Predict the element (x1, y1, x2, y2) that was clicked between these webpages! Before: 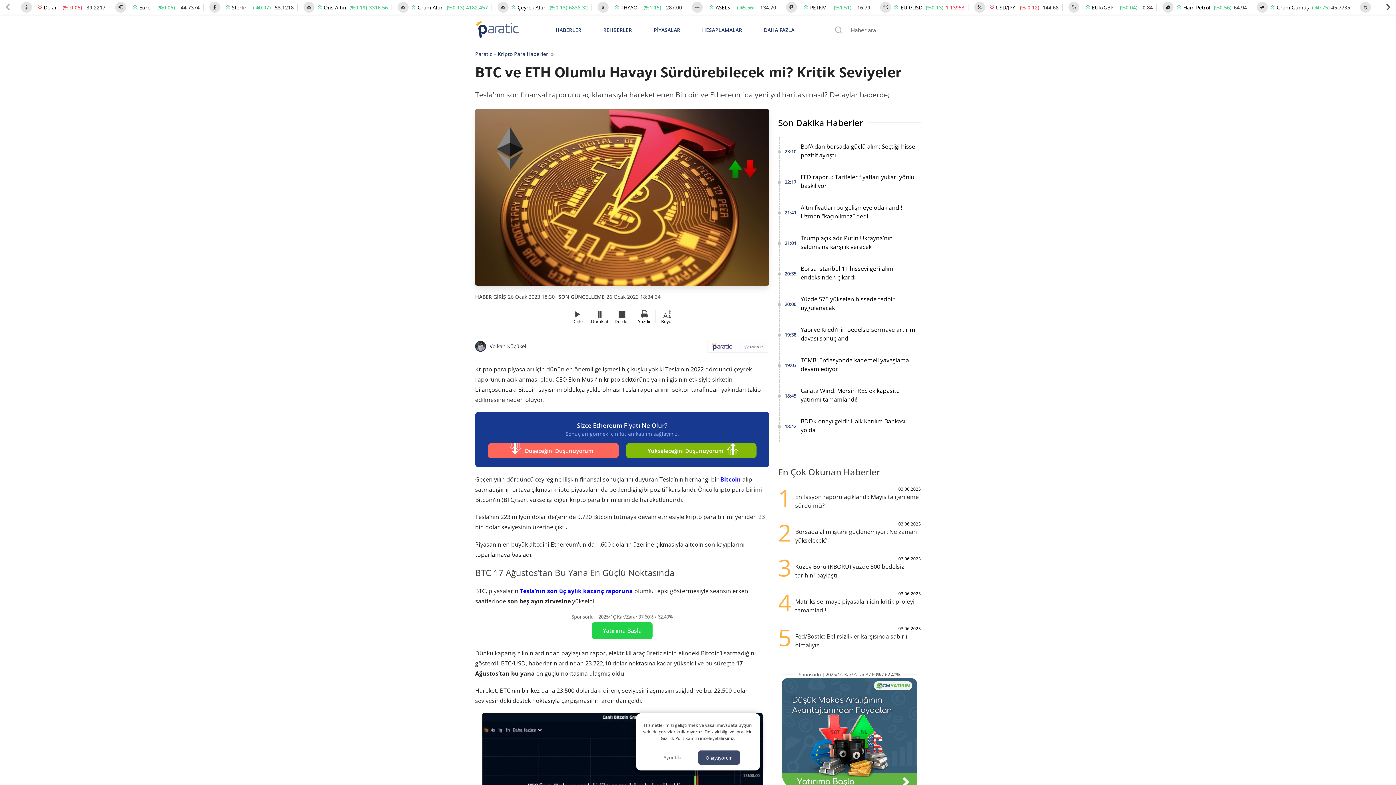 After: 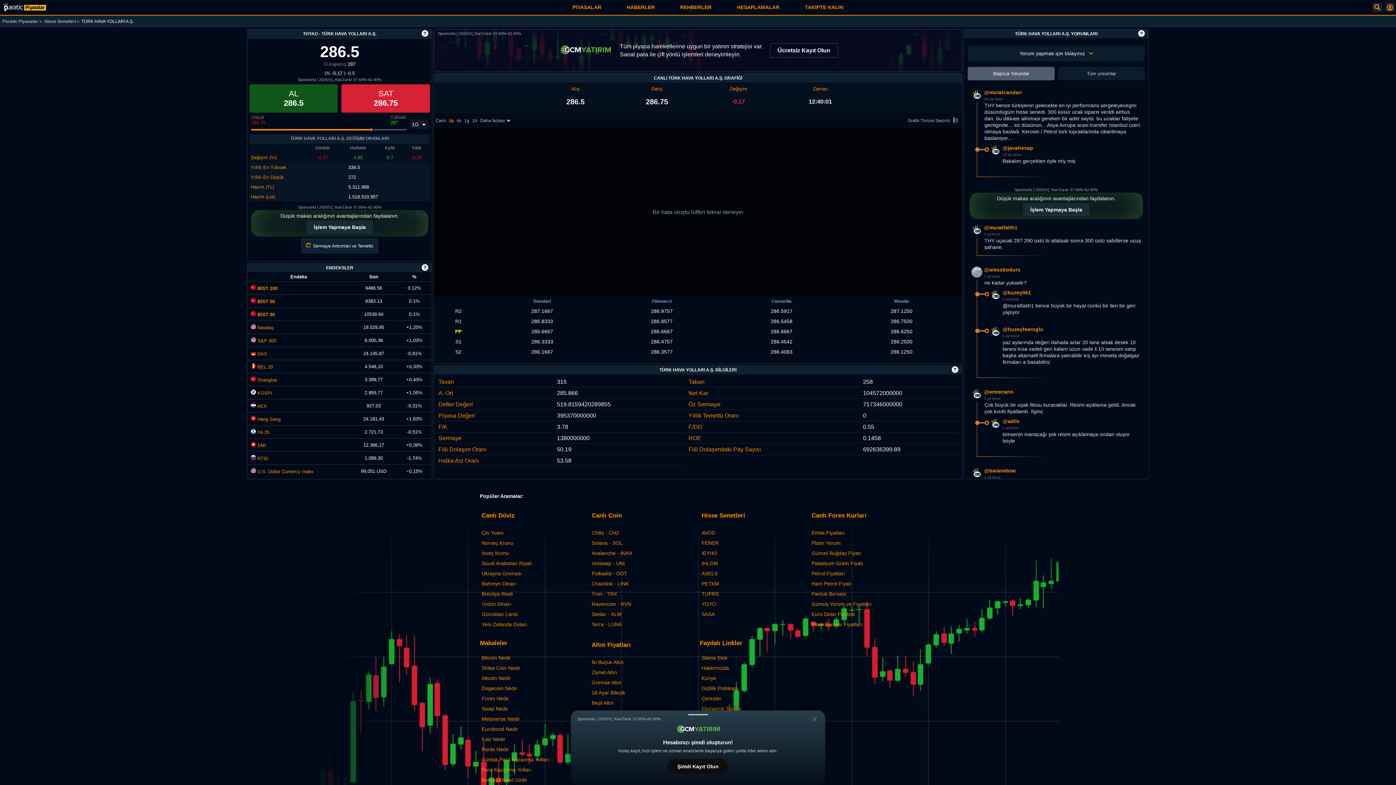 Action: bbox: (620, 2, 637, 11) label: THYAO